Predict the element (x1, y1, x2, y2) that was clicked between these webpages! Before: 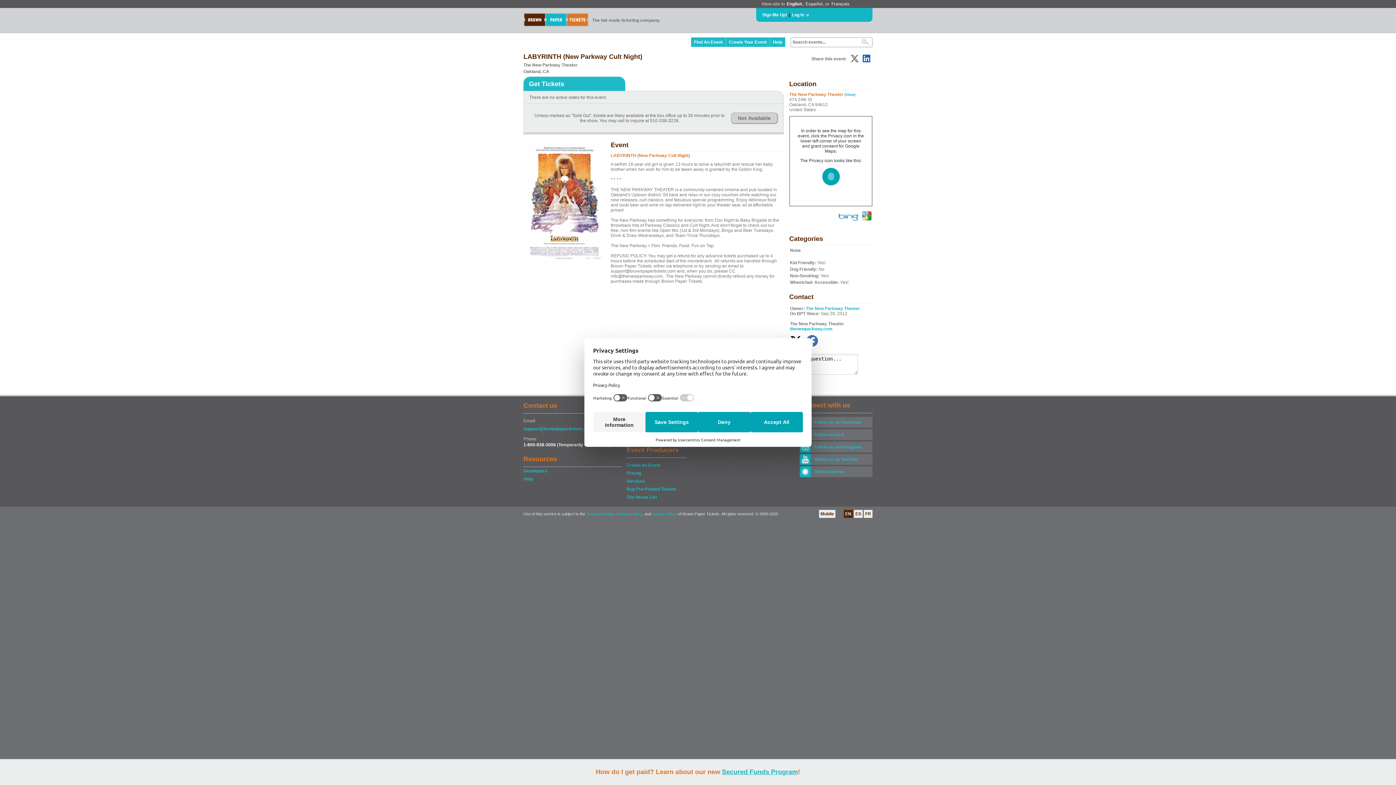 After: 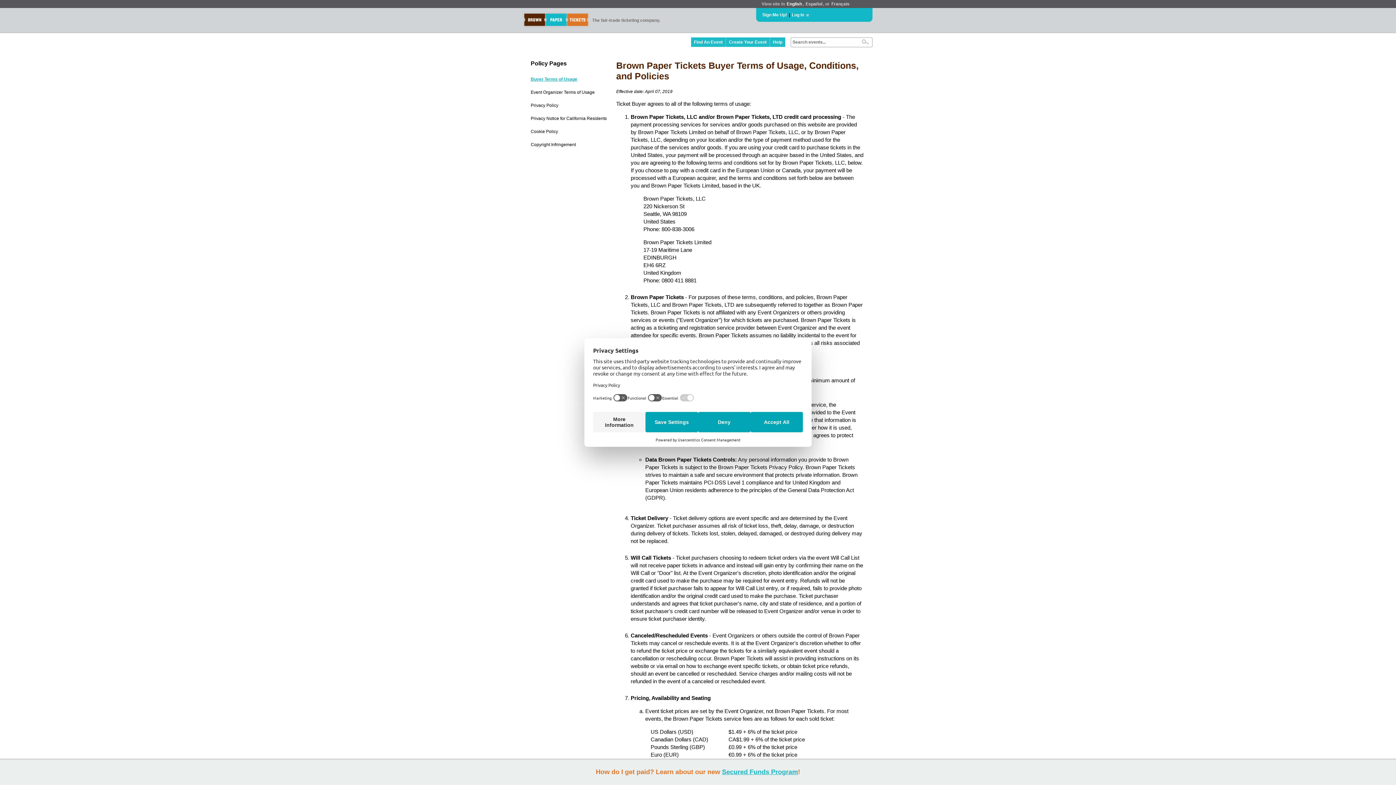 Action: label: Terms of Usage bbox: (586, 512, 614, 516)